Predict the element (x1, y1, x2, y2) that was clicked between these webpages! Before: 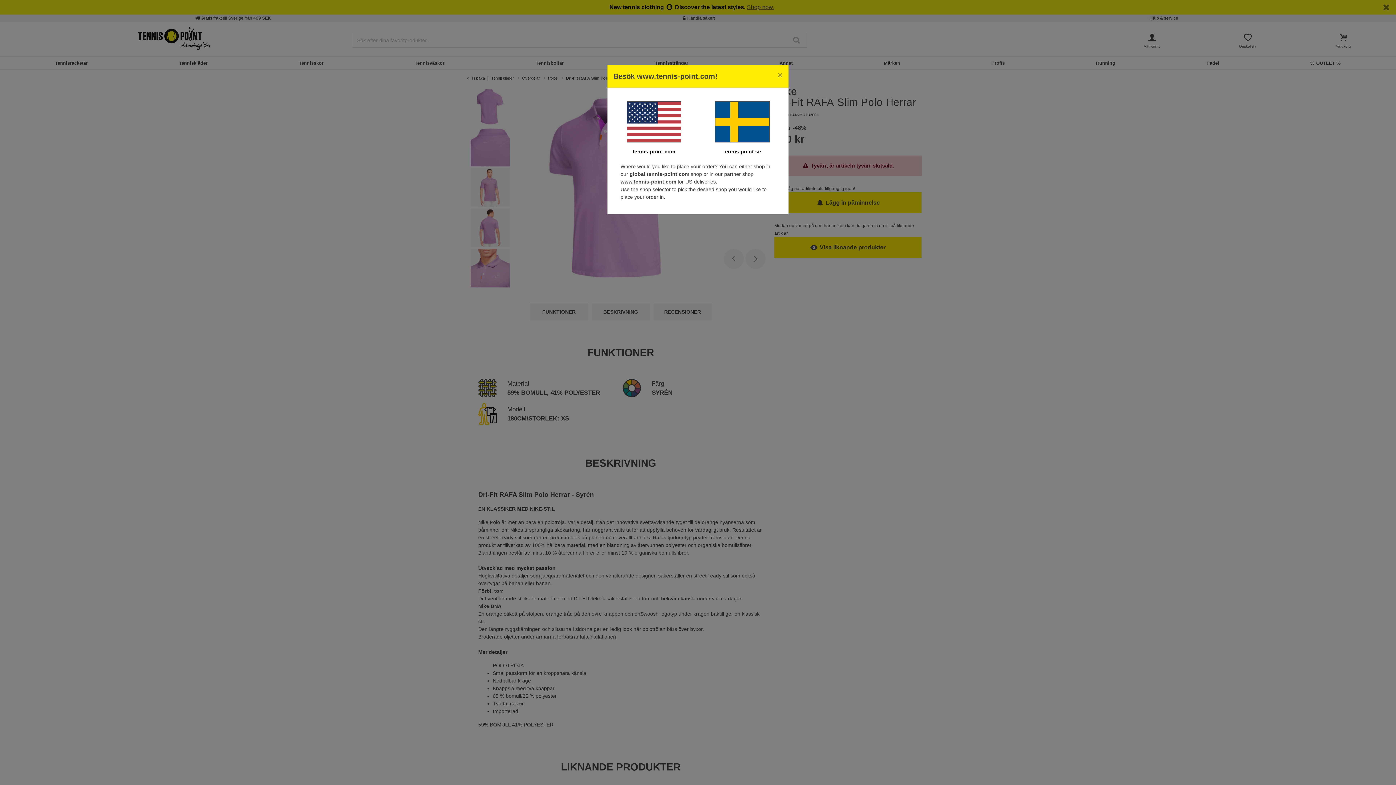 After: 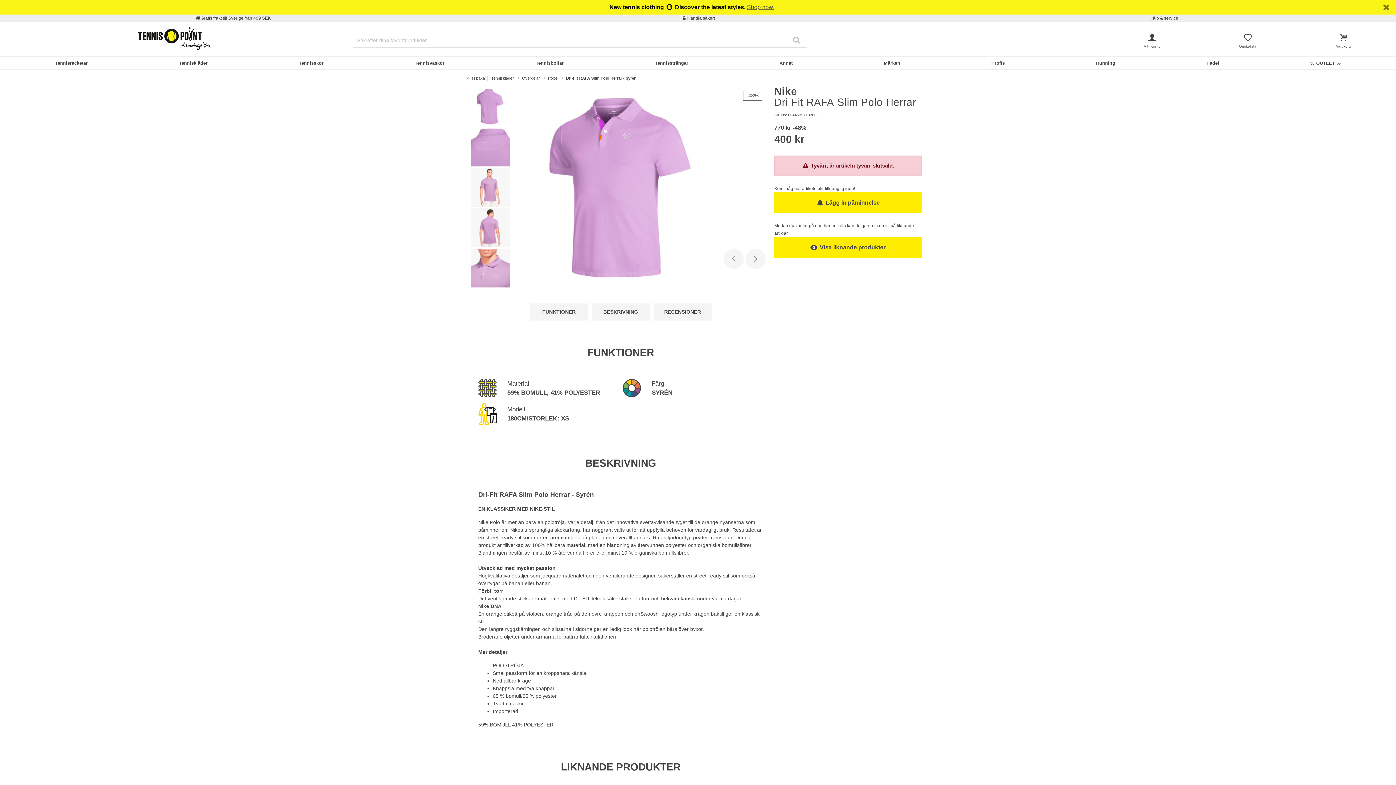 Action: bbox: (701, 101, 782, 142)